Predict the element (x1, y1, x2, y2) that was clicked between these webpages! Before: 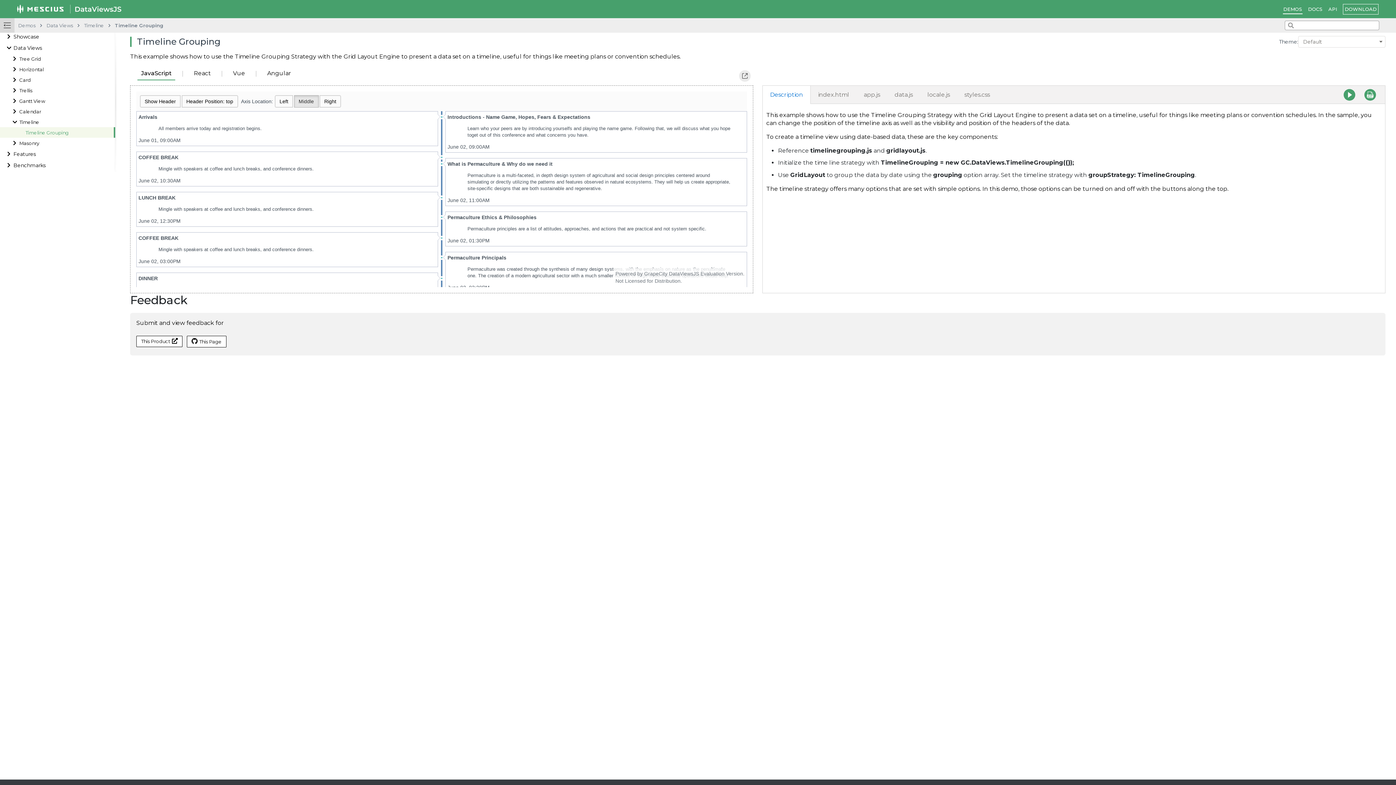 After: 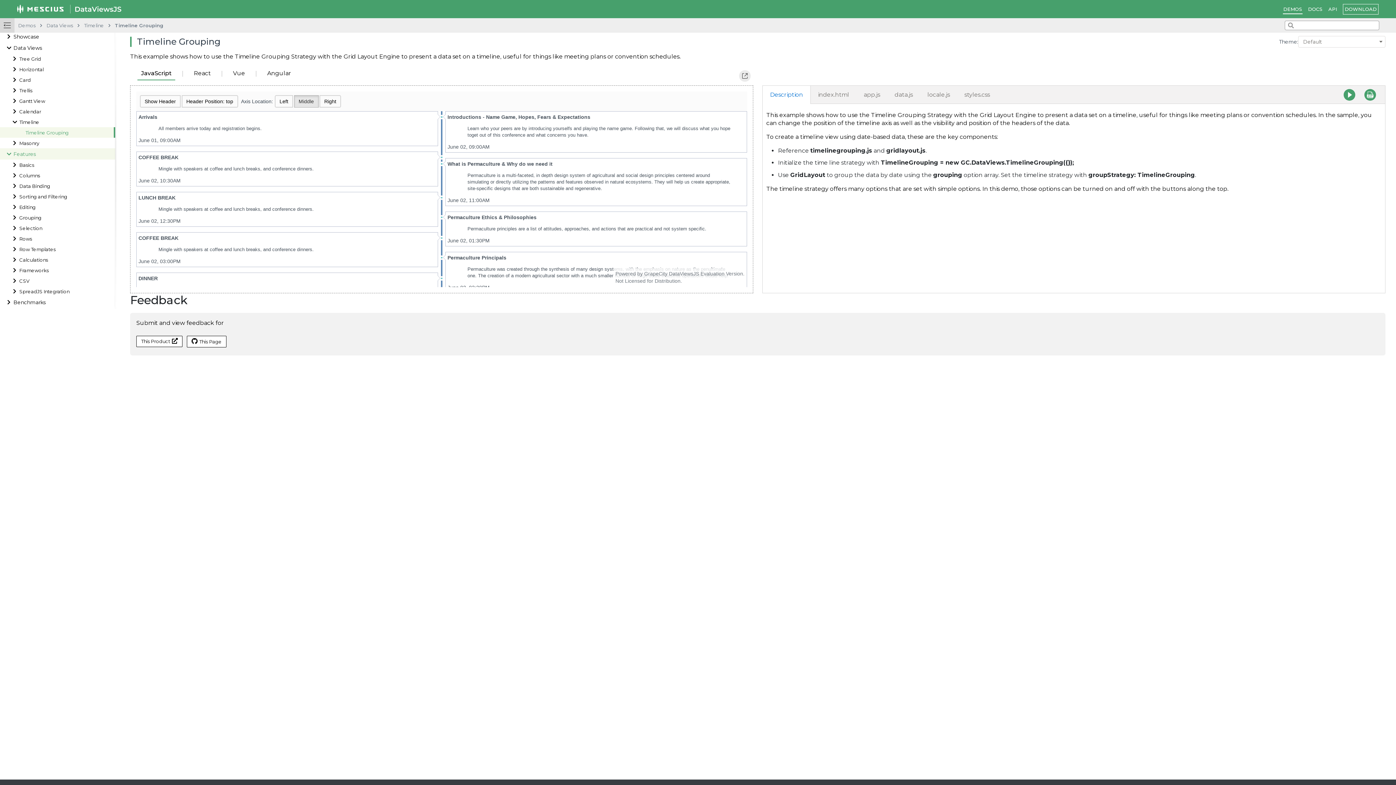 Action: bbox: (13, 151, 112, 156) label: Features